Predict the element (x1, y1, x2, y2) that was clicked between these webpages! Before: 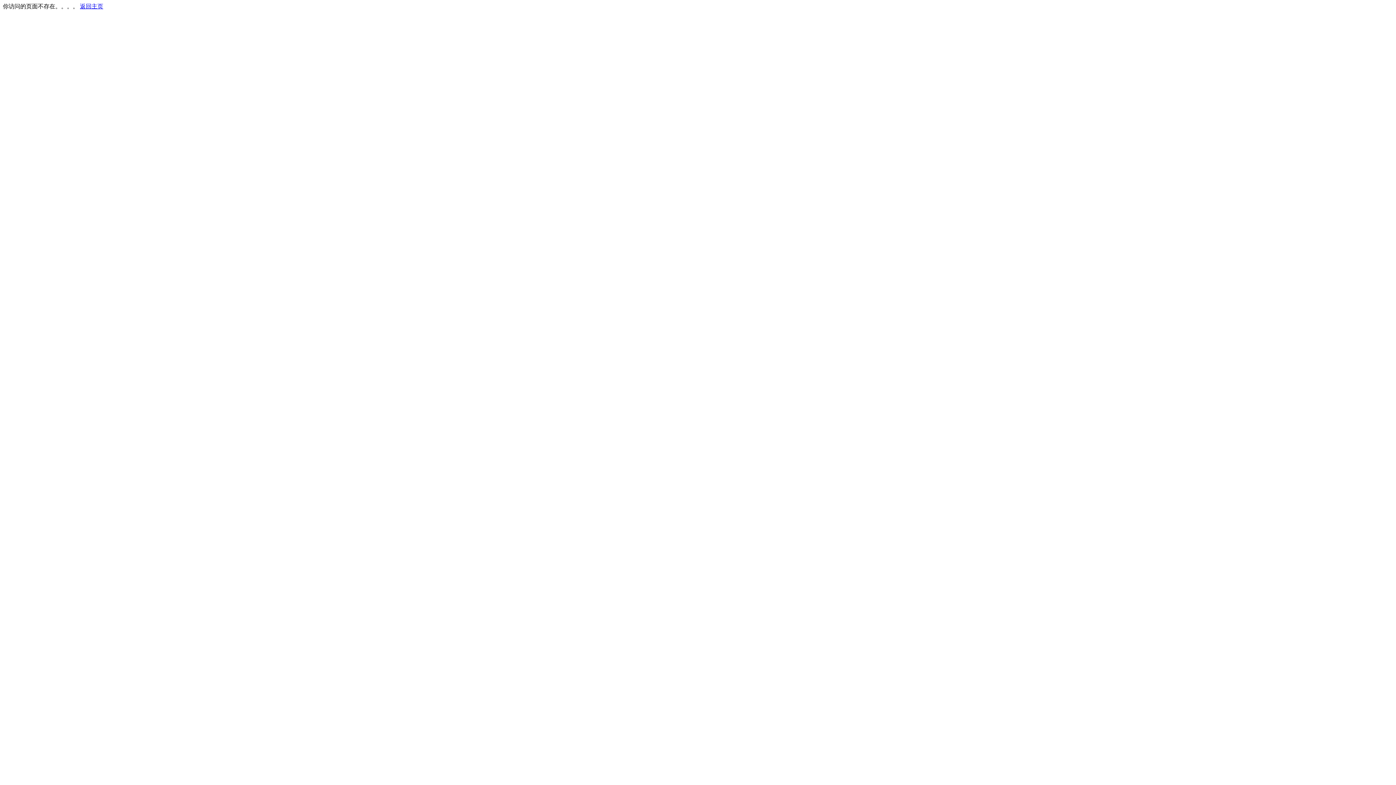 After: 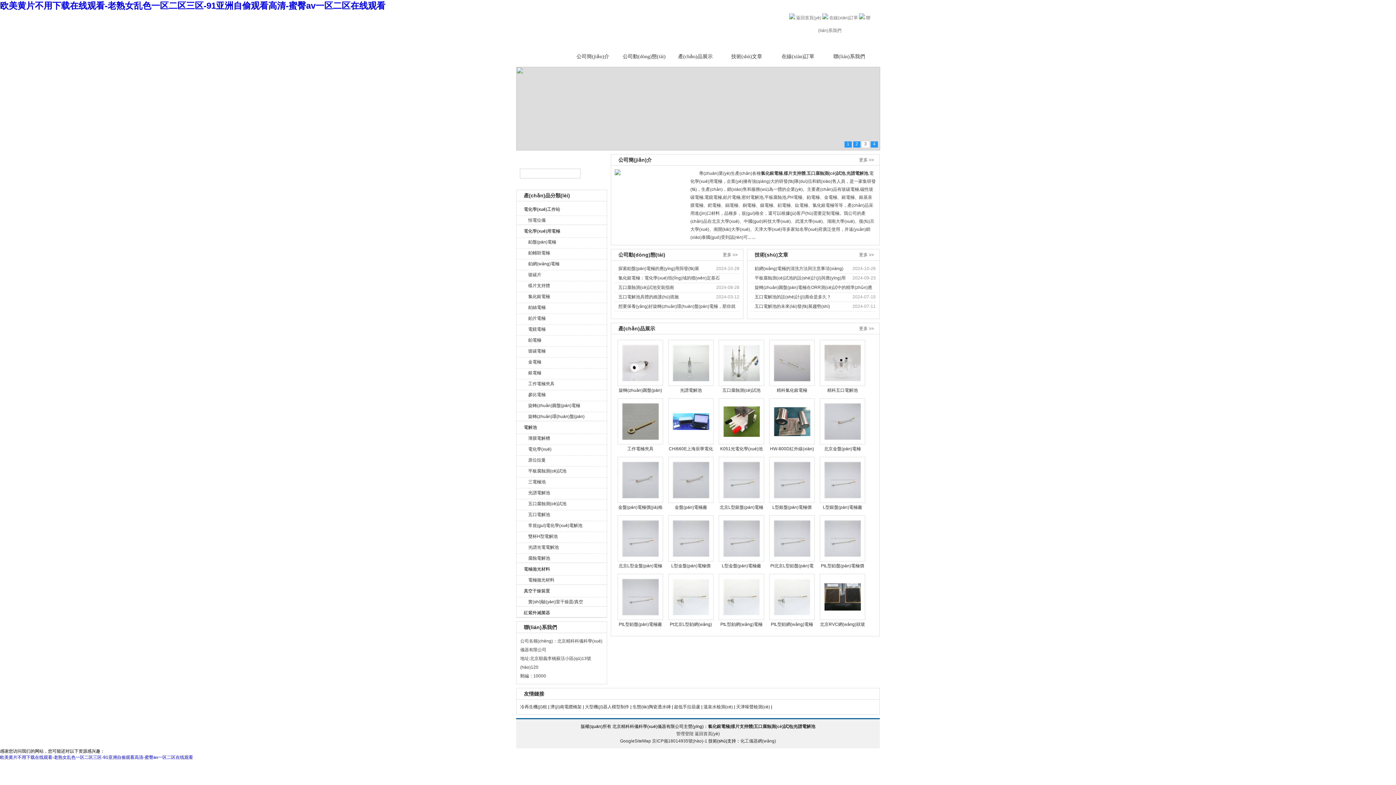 Action: bbox: (80, 3, 103, 9) label: 返回主页